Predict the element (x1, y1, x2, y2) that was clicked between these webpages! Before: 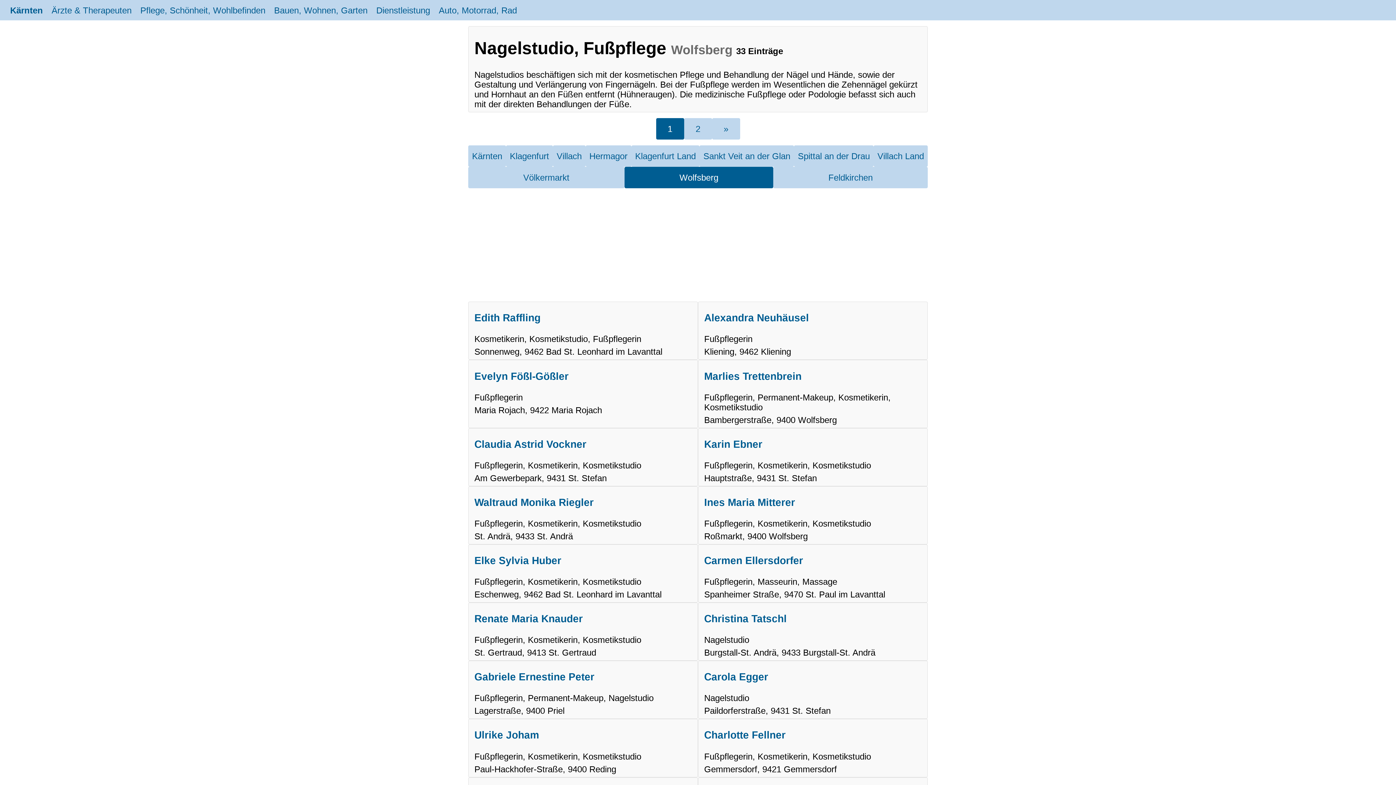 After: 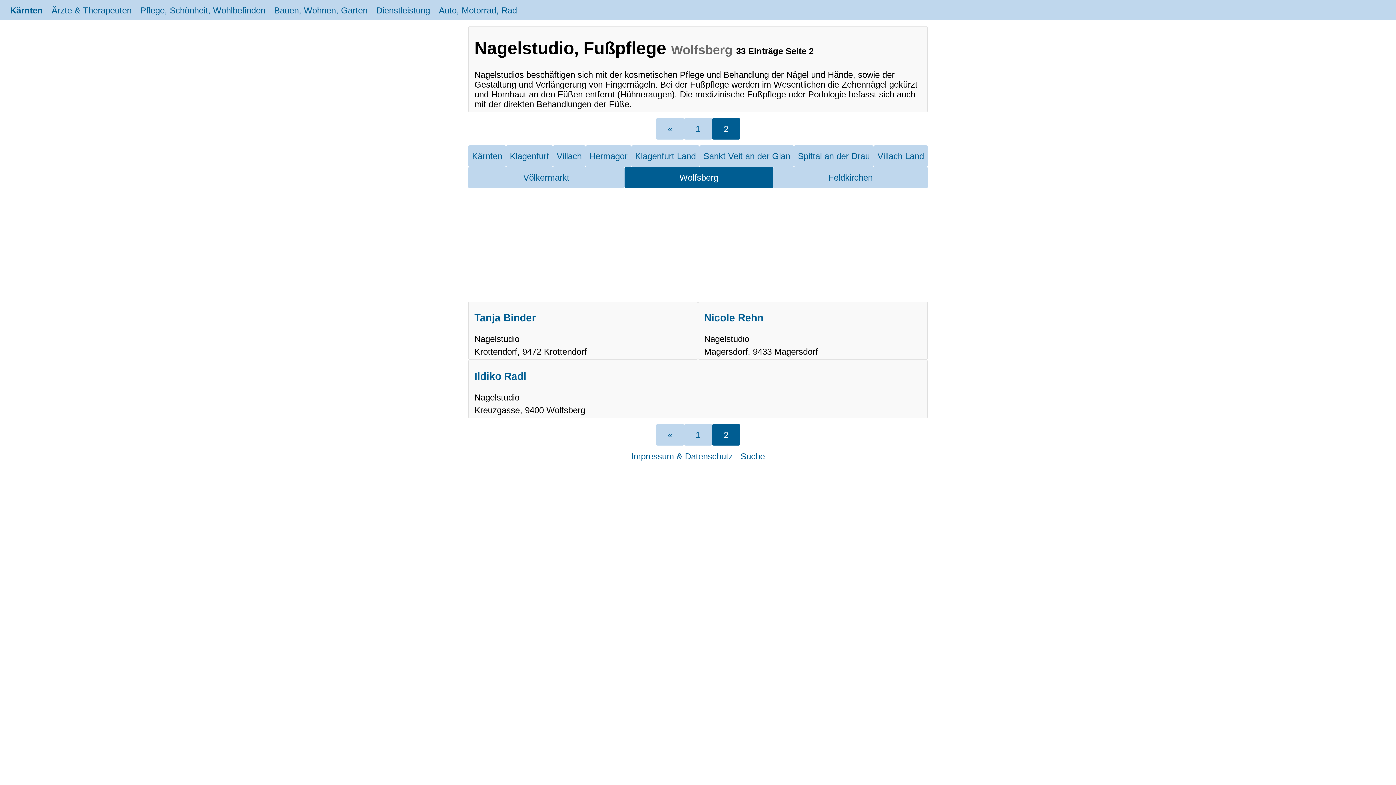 Action: bbox: (684, 118, 712, 139) label: 2